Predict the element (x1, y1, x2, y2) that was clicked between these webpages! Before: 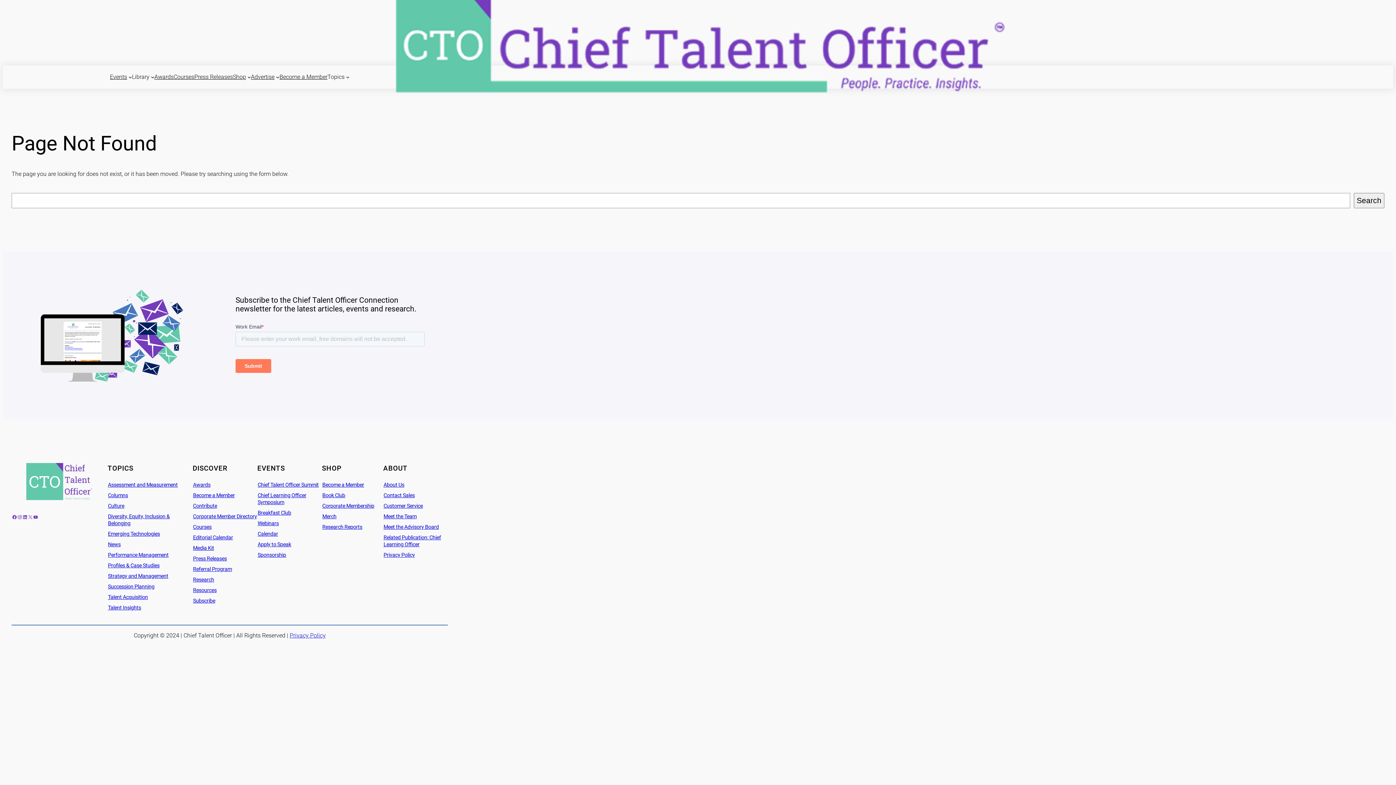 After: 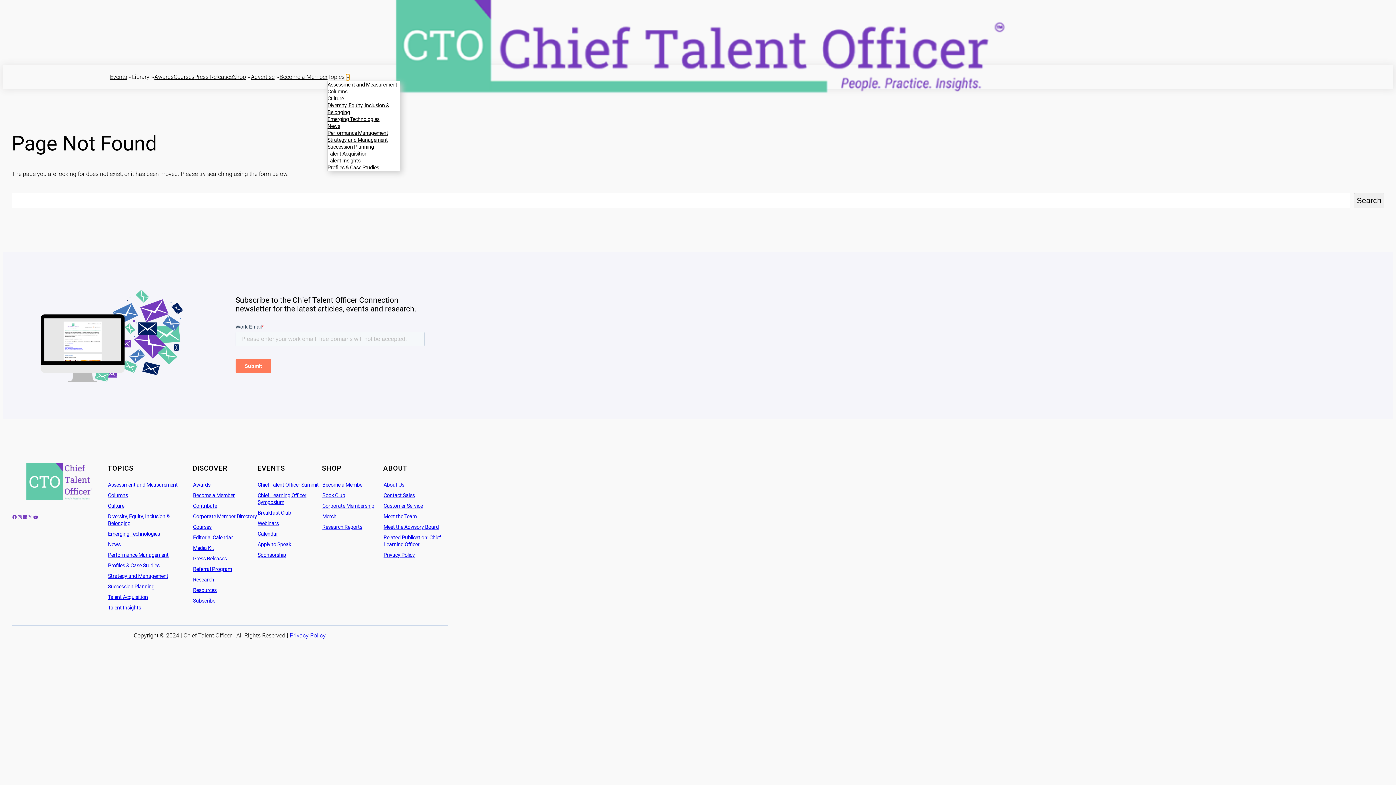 Action: label: Topics submenu bbox: (346, 75, 349, 78)